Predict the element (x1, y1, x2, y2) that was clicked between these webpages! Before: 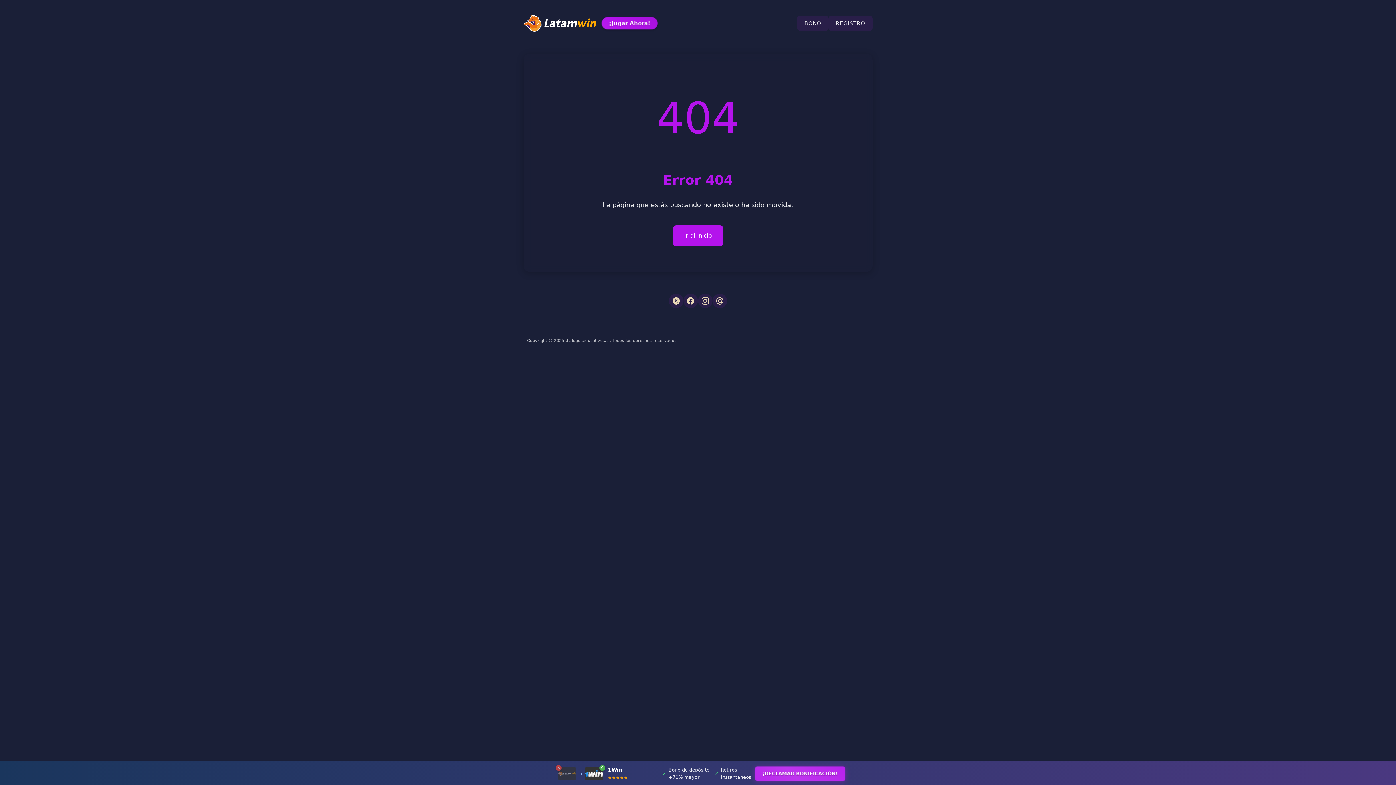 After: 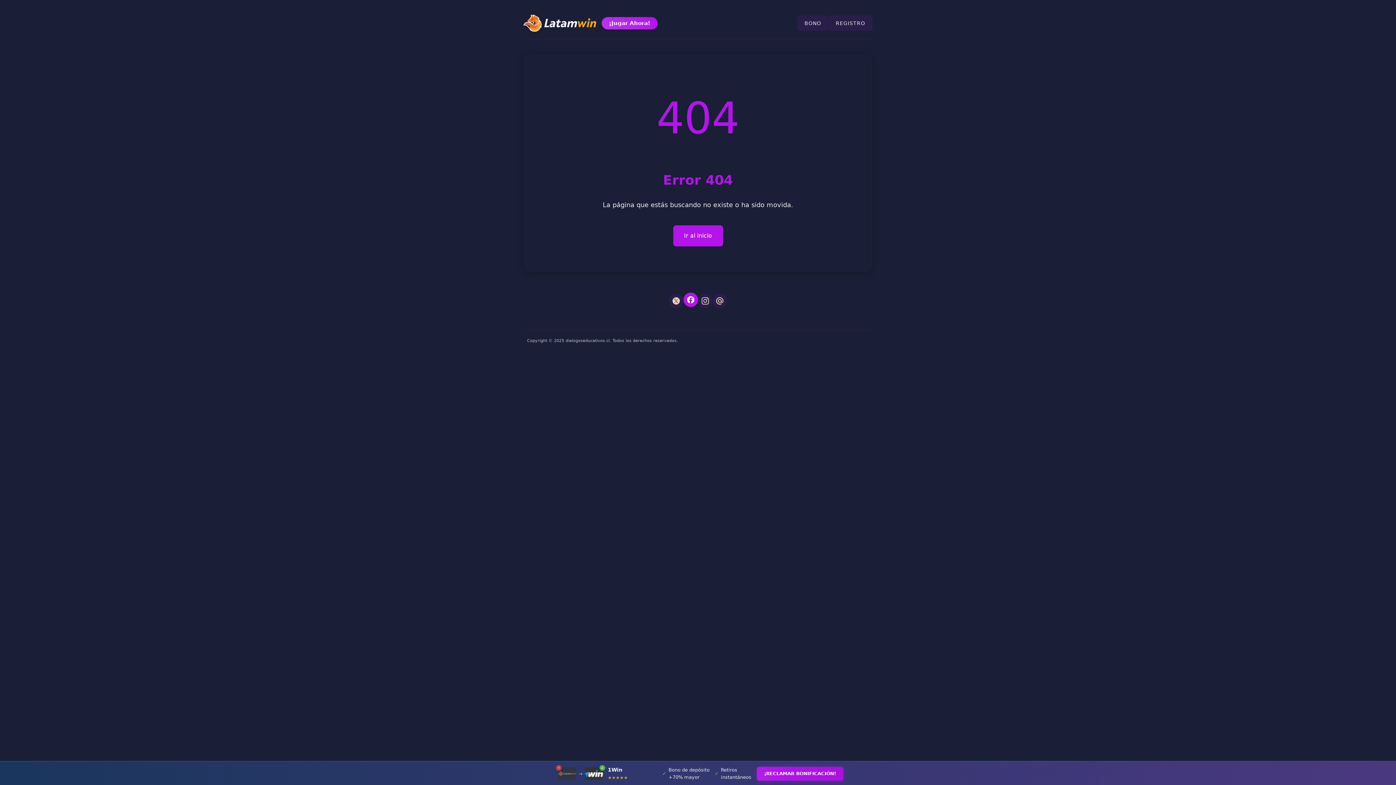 Action: bbox: (683, 293, 698, 308)